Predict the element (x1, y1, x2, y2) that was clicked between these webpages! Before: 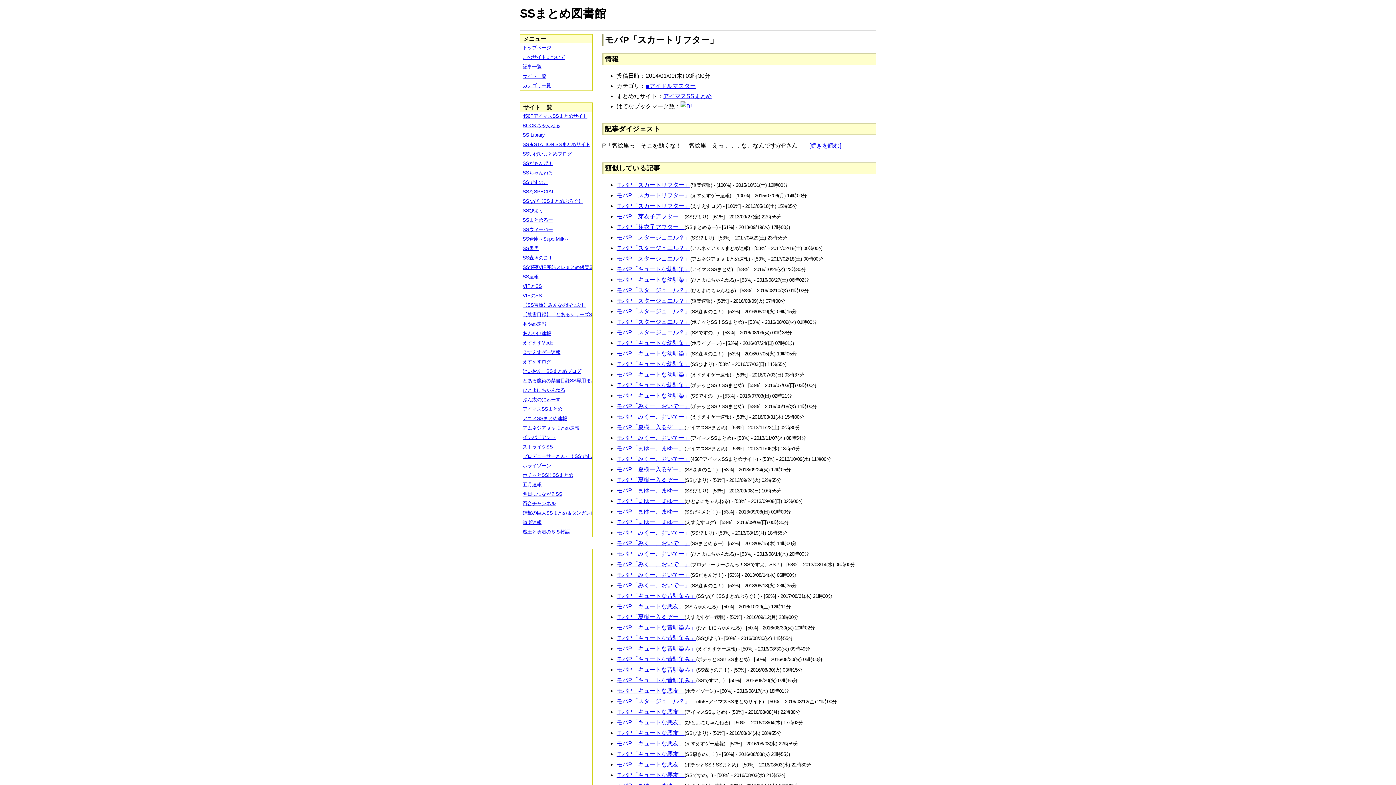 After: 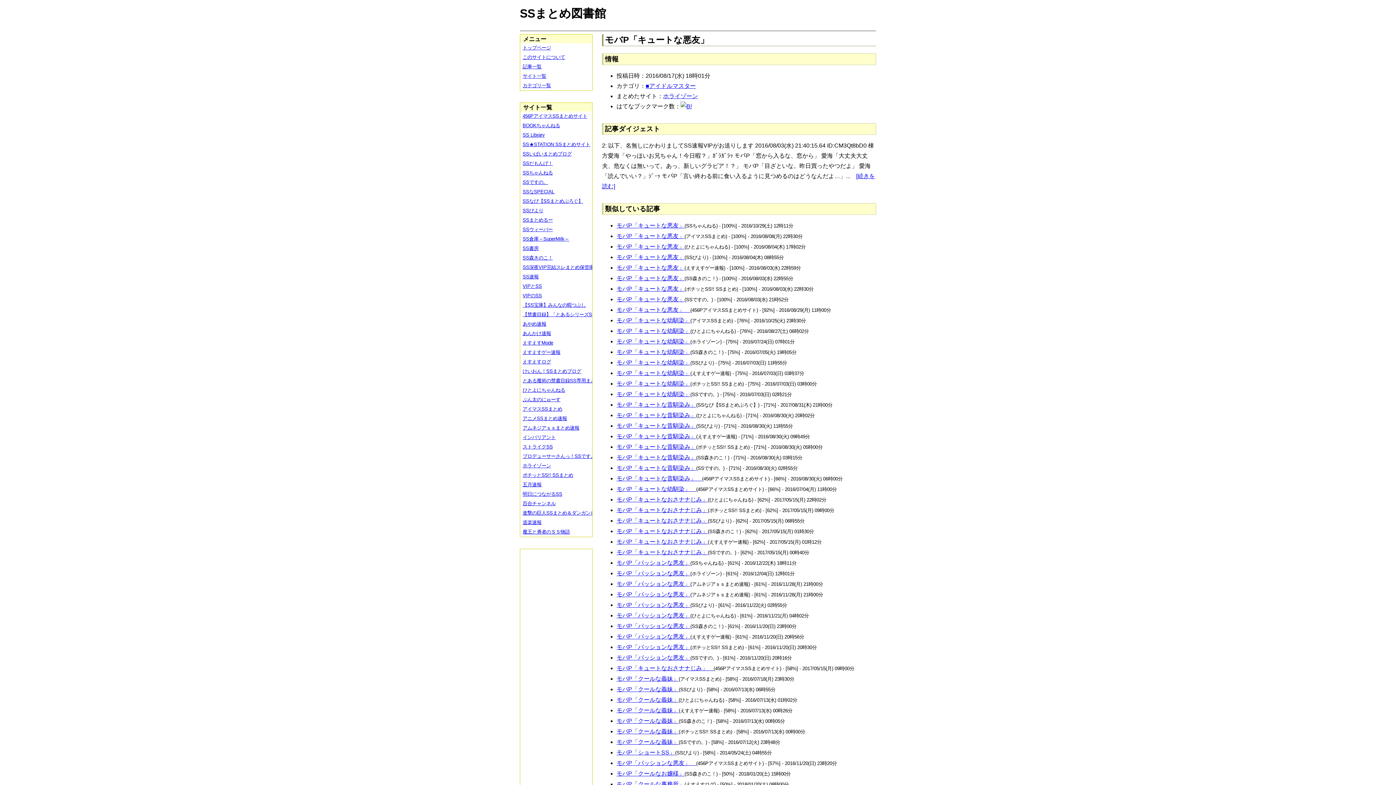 Action: bbox: (616, 687, 684, 694) label: モバP「キュートな悪友」